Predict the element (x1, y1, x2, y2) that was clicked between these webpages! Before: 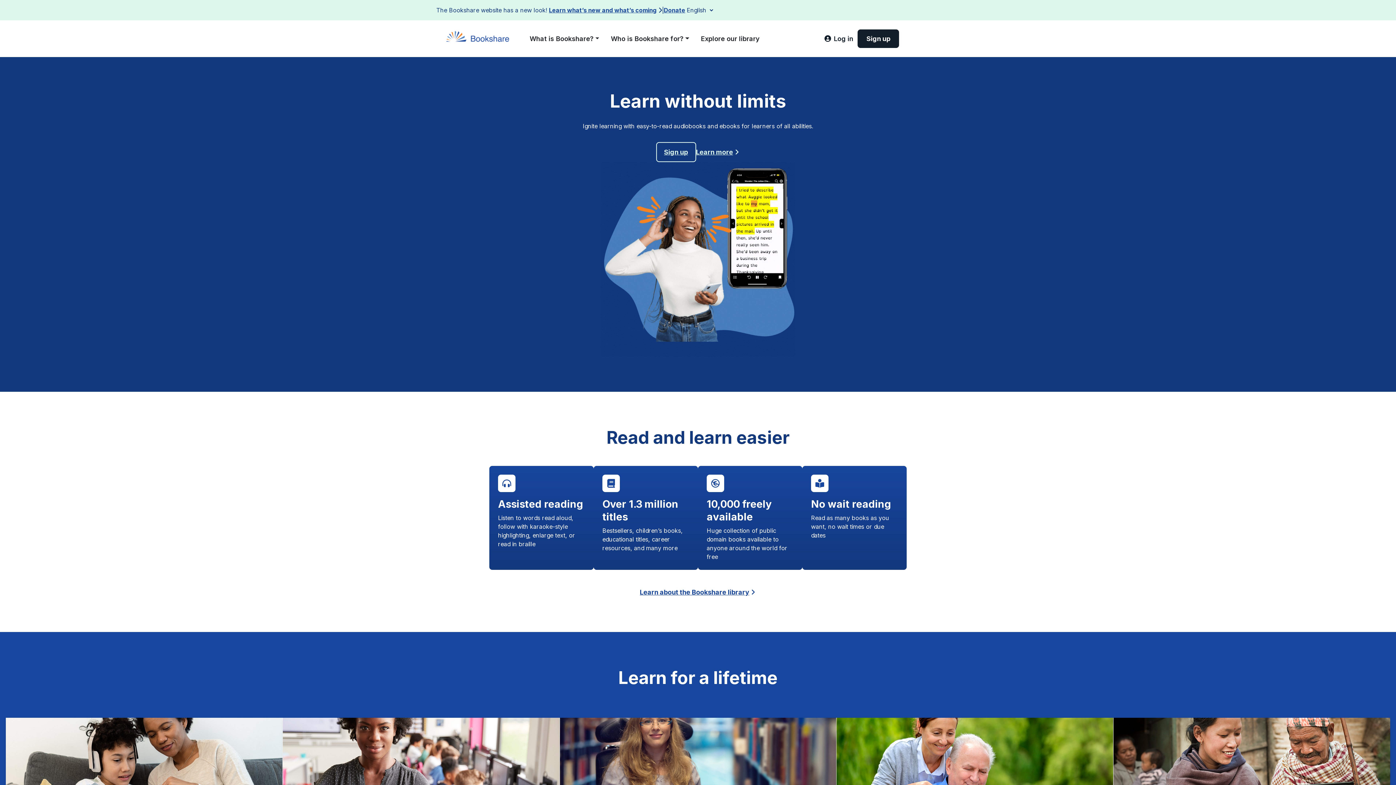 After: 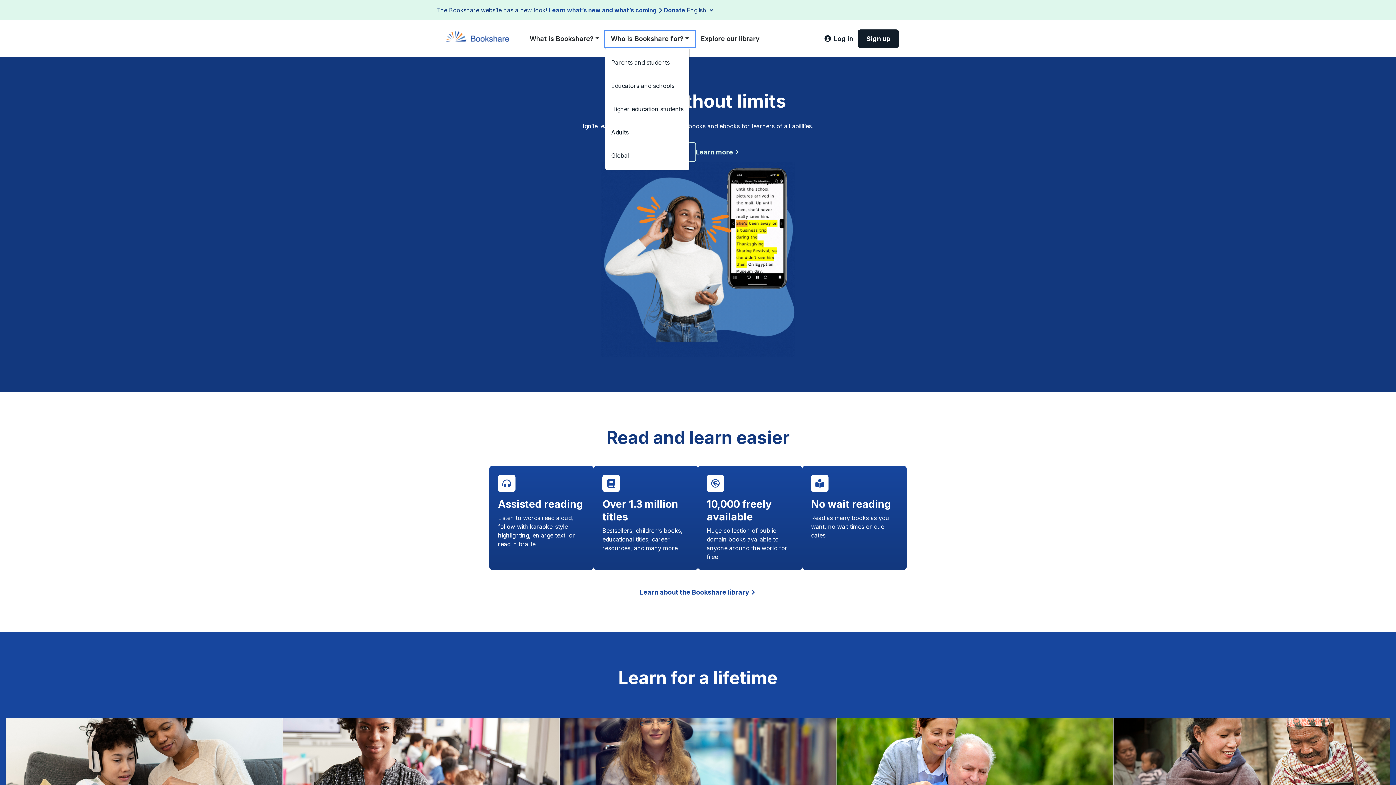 Action: bbox: (605, 30, 695, 46) label: Who is Bookshare for?